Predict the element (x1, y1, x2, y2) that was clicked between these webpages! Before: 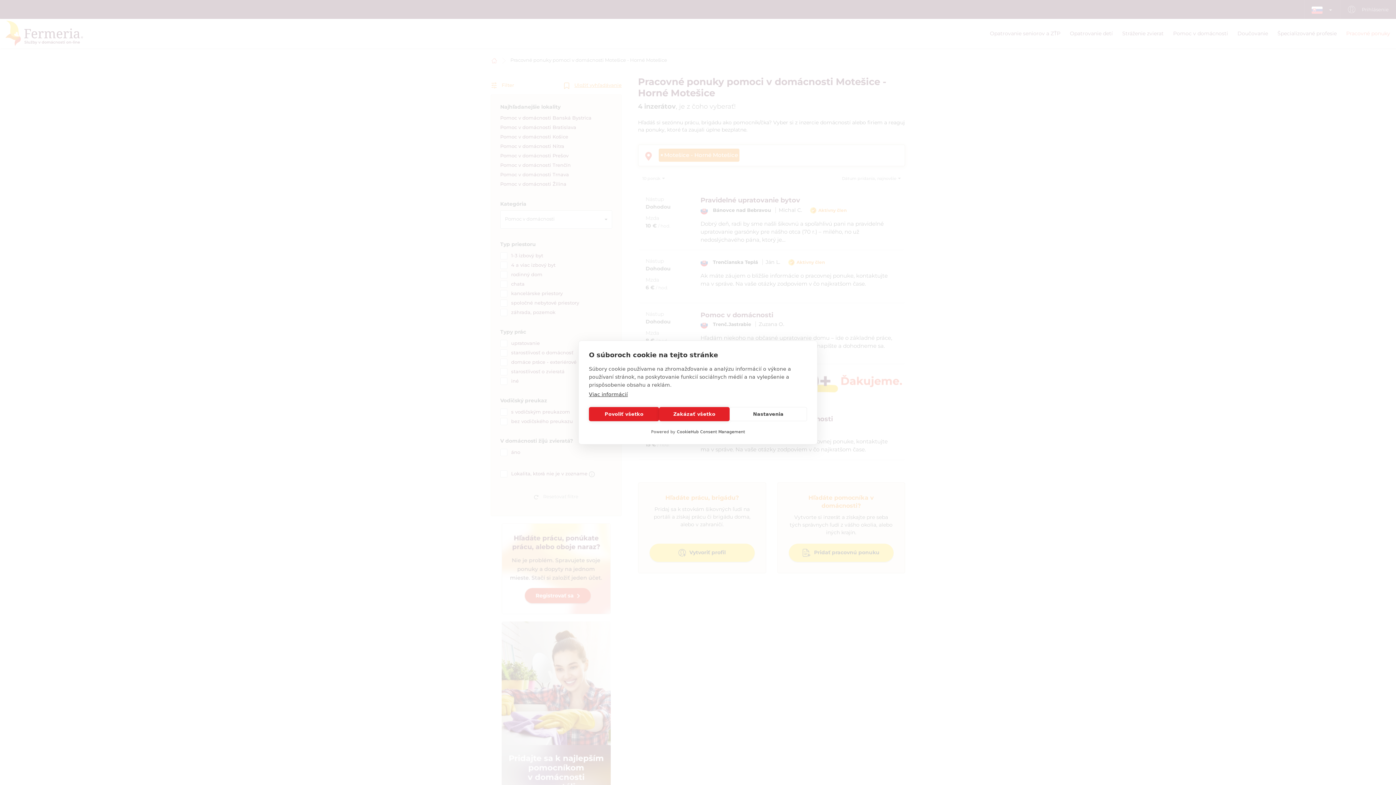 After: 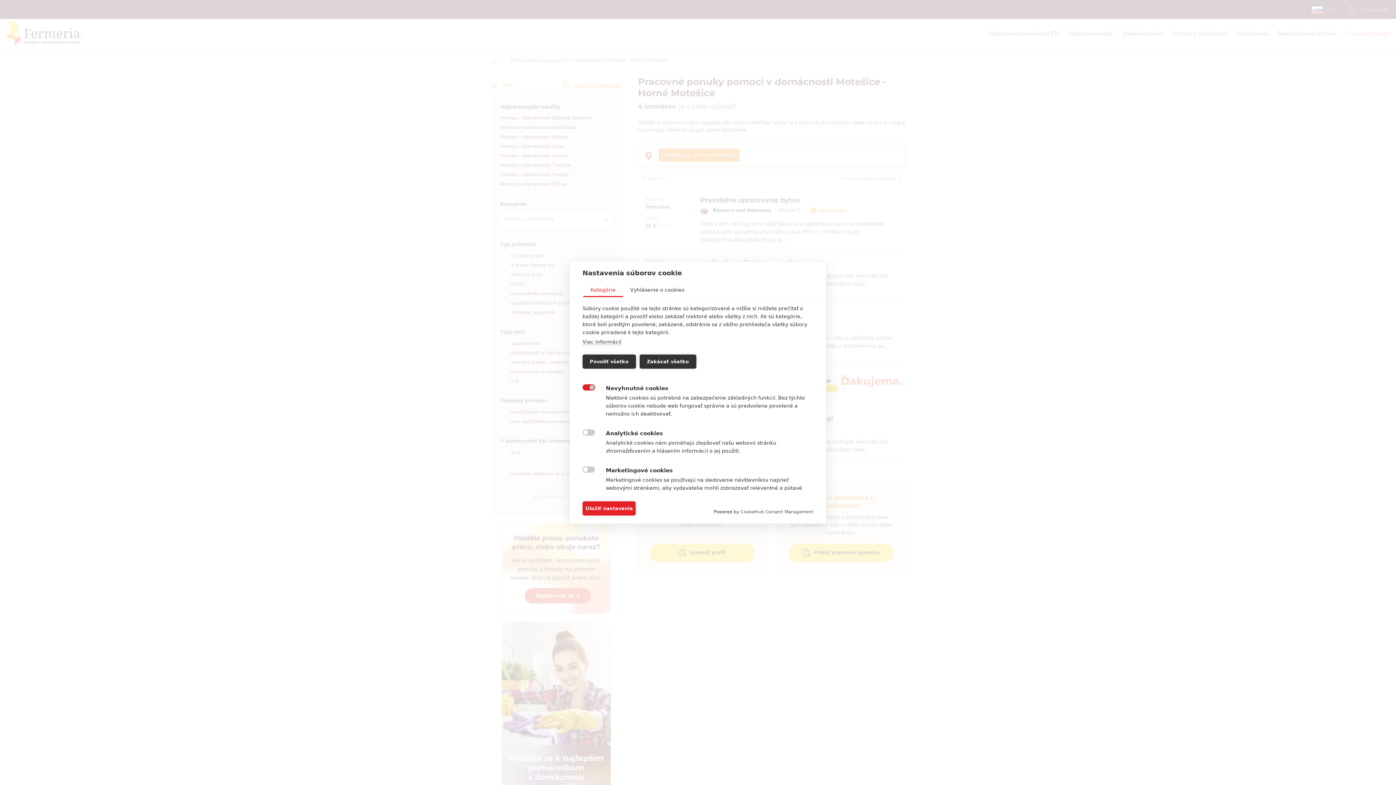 Action: bbox: (729, 407, 807, 421) label: Nastavenia